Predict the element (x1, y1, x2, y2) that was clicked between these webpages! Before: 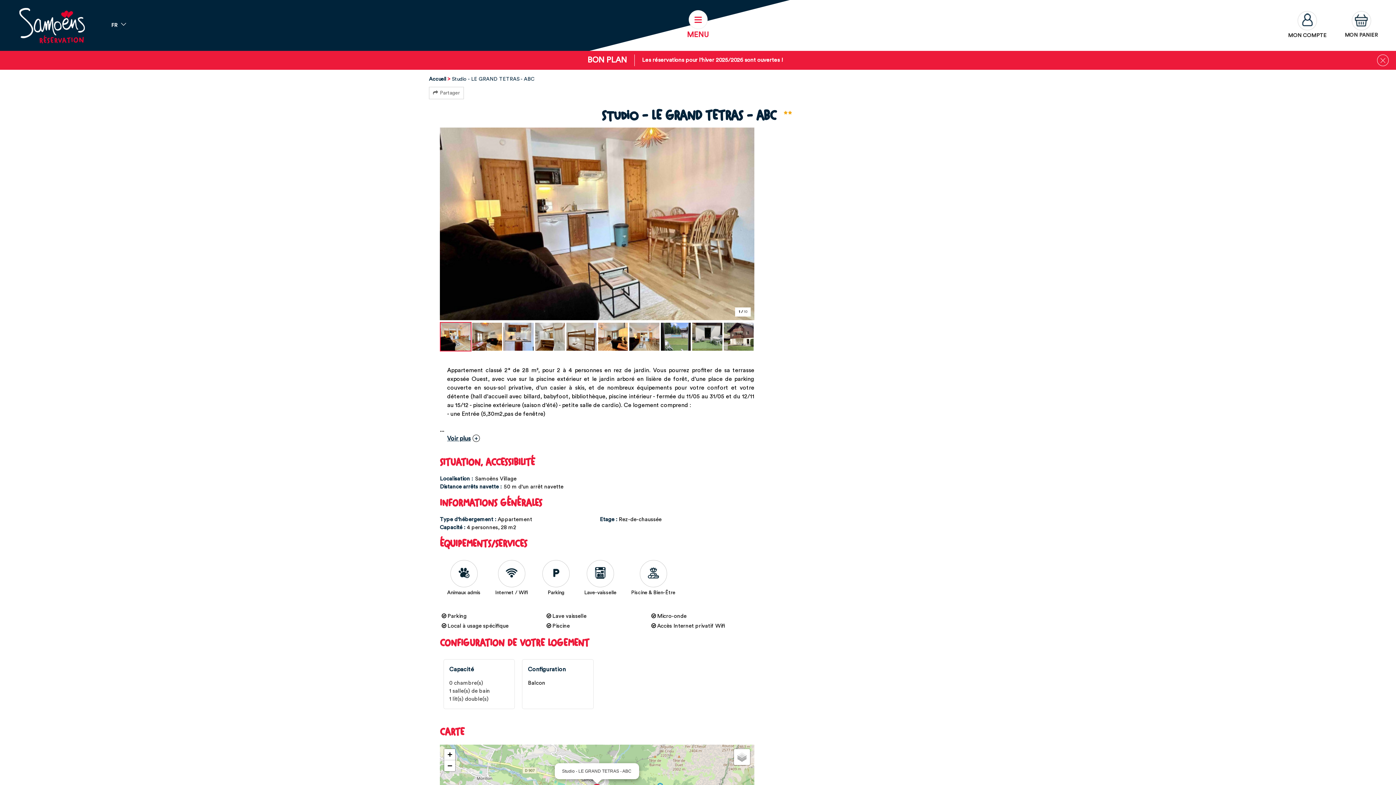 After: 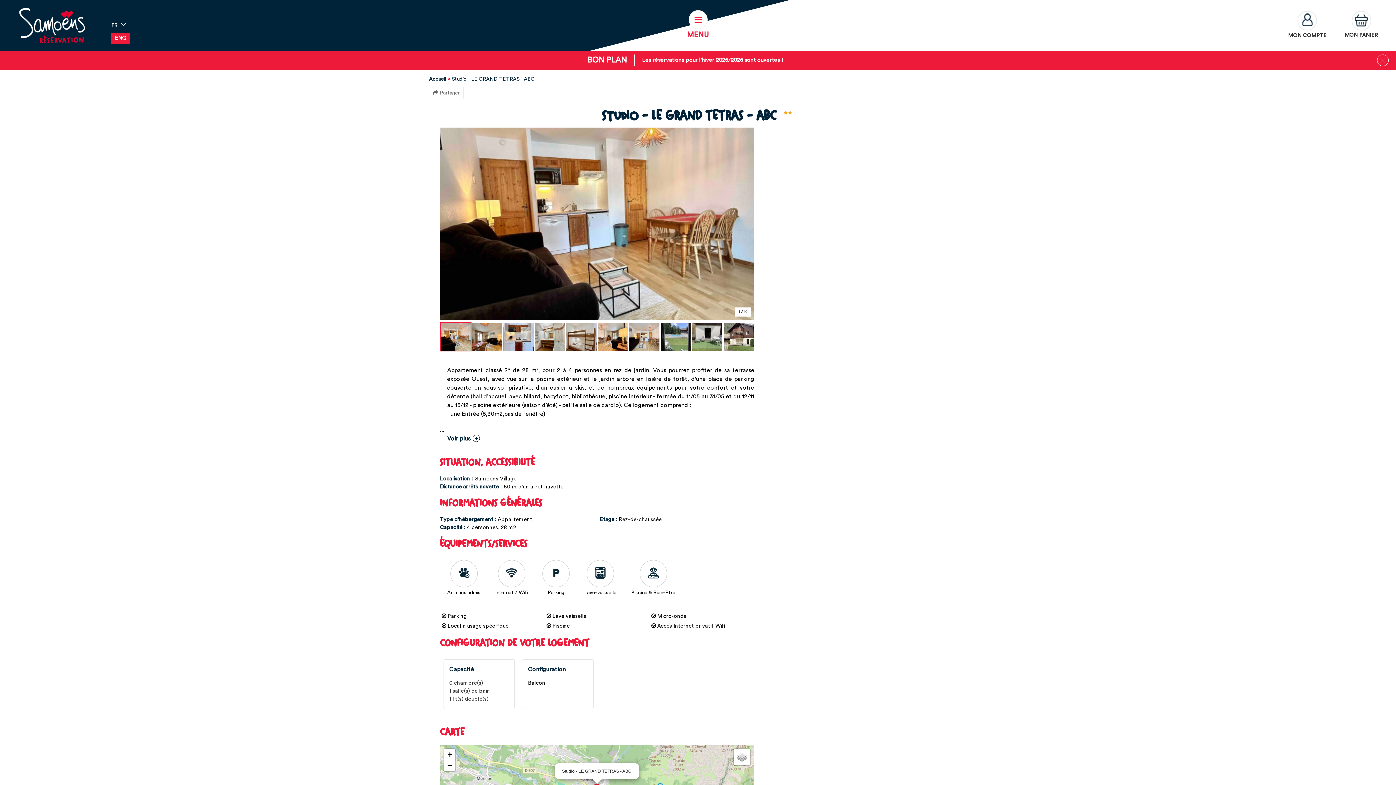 Action: label: FR bbox: (111, 21, 126, 29)